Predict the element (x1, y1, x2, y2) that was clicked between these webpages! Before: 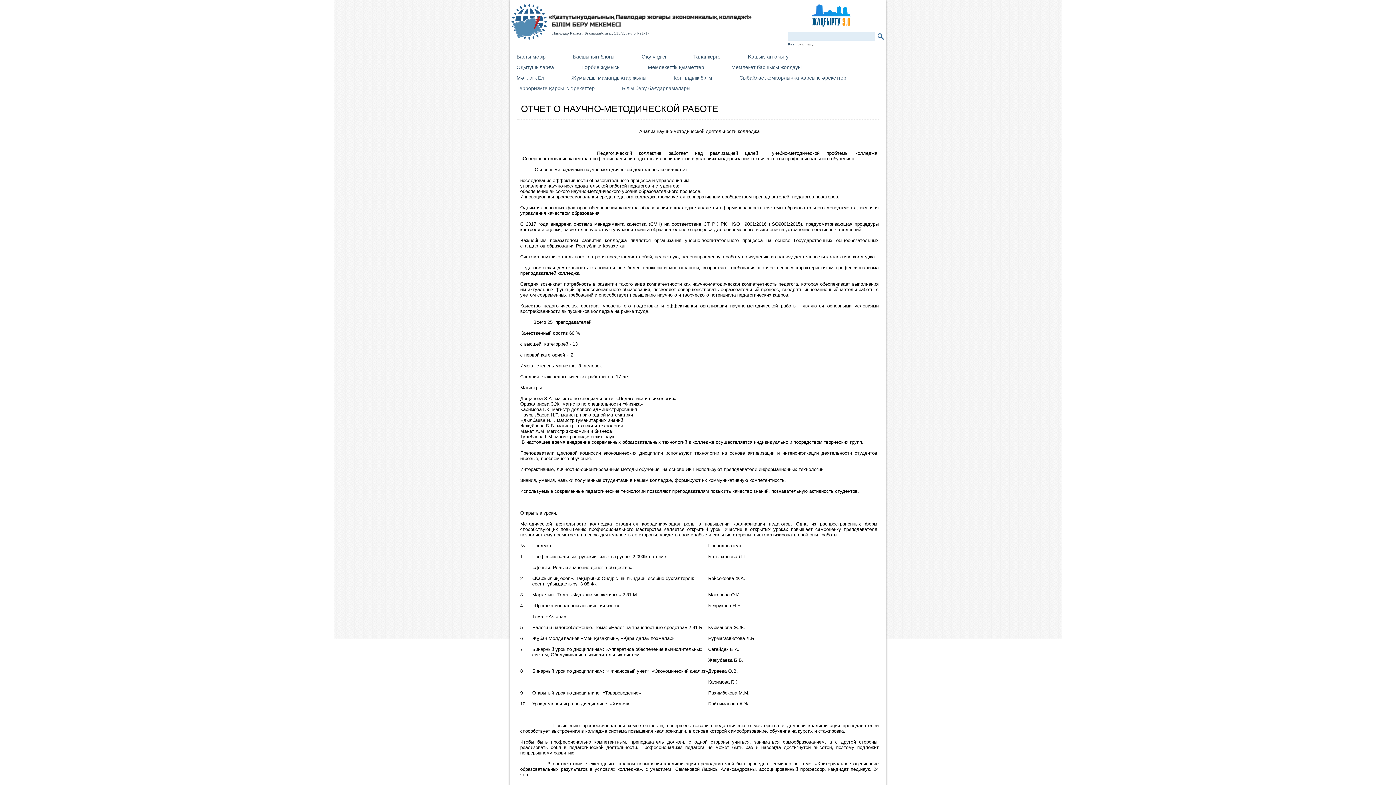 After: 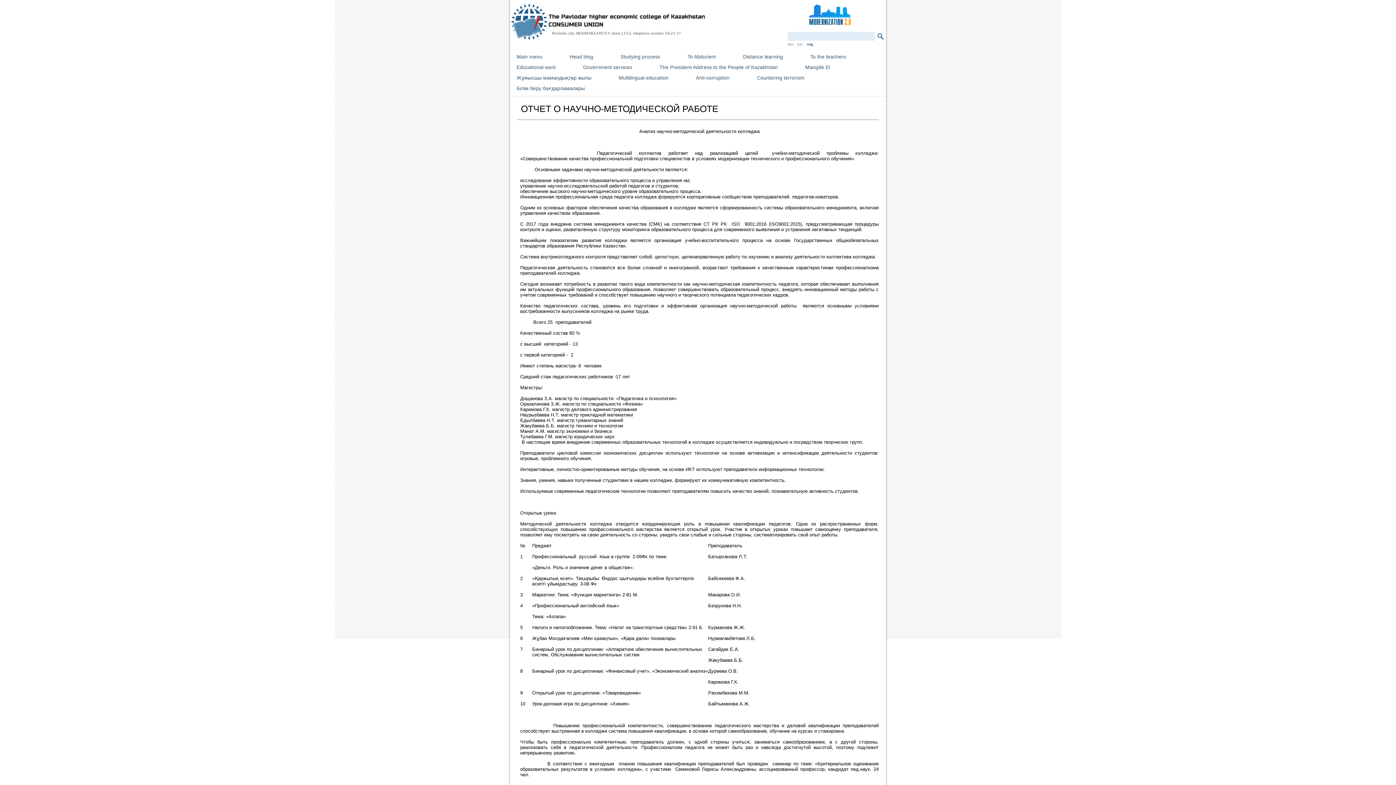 Action: bbox: (807, 41, 813, 46) label: eng